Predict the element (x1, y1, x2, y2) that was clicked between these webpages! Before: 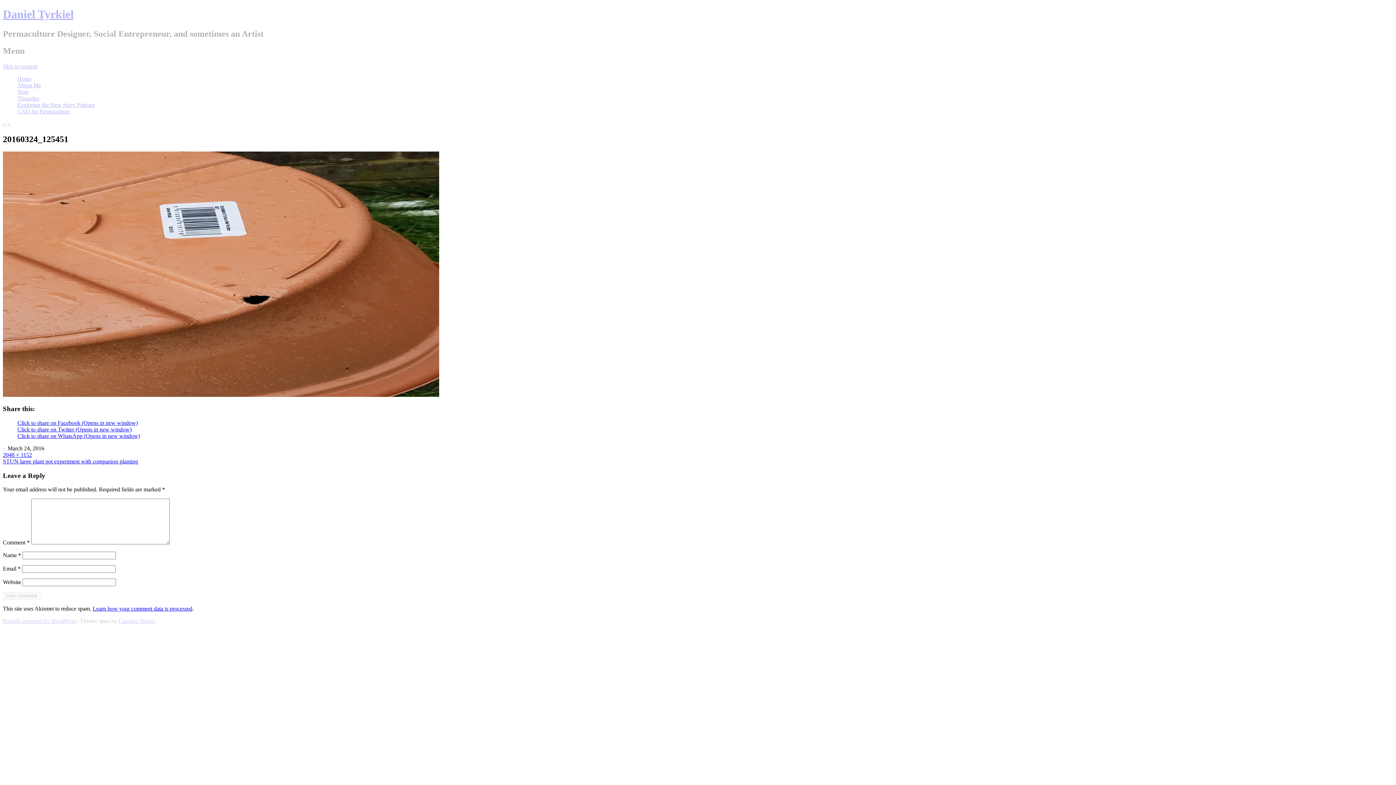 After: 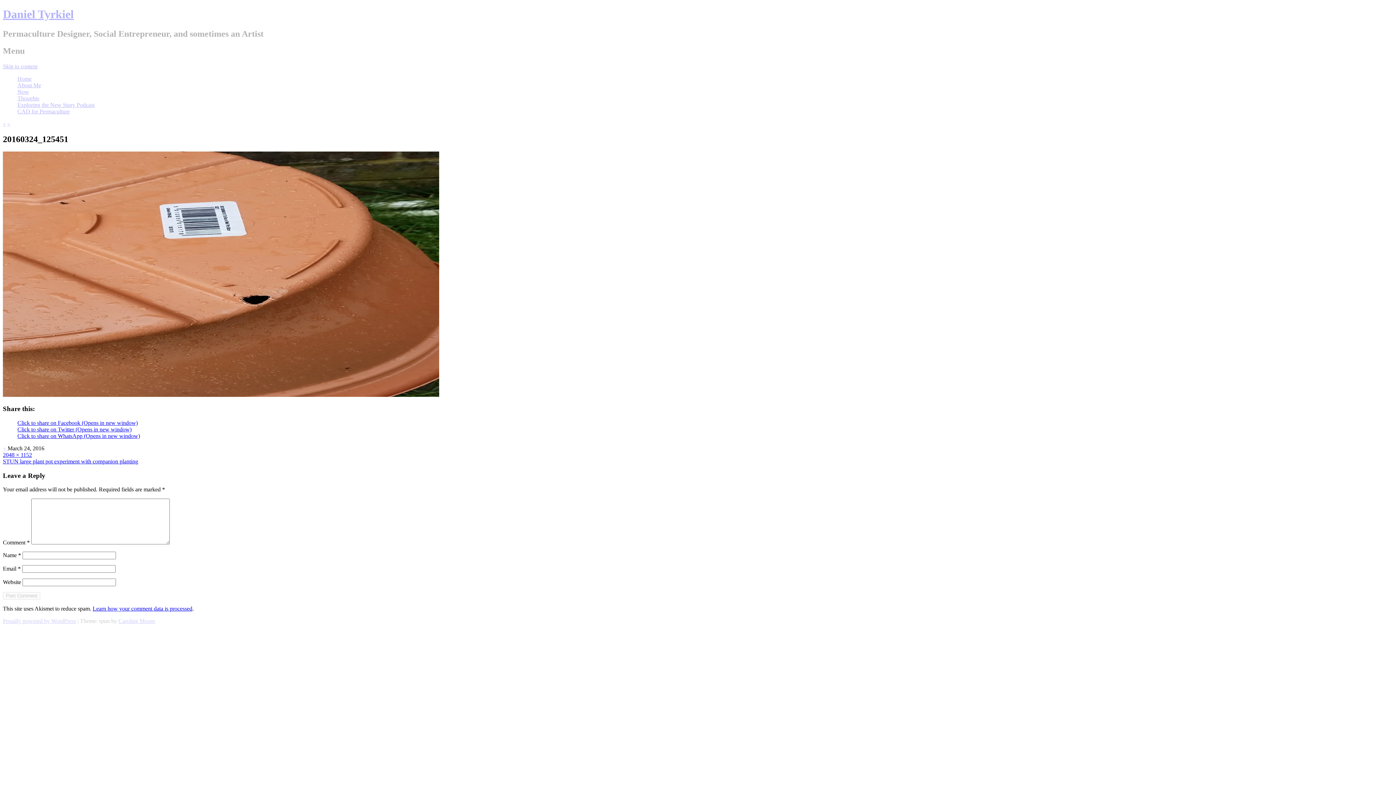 Action: label: Learn how your comment data is processed bbox: (92, 605, 192, 612)